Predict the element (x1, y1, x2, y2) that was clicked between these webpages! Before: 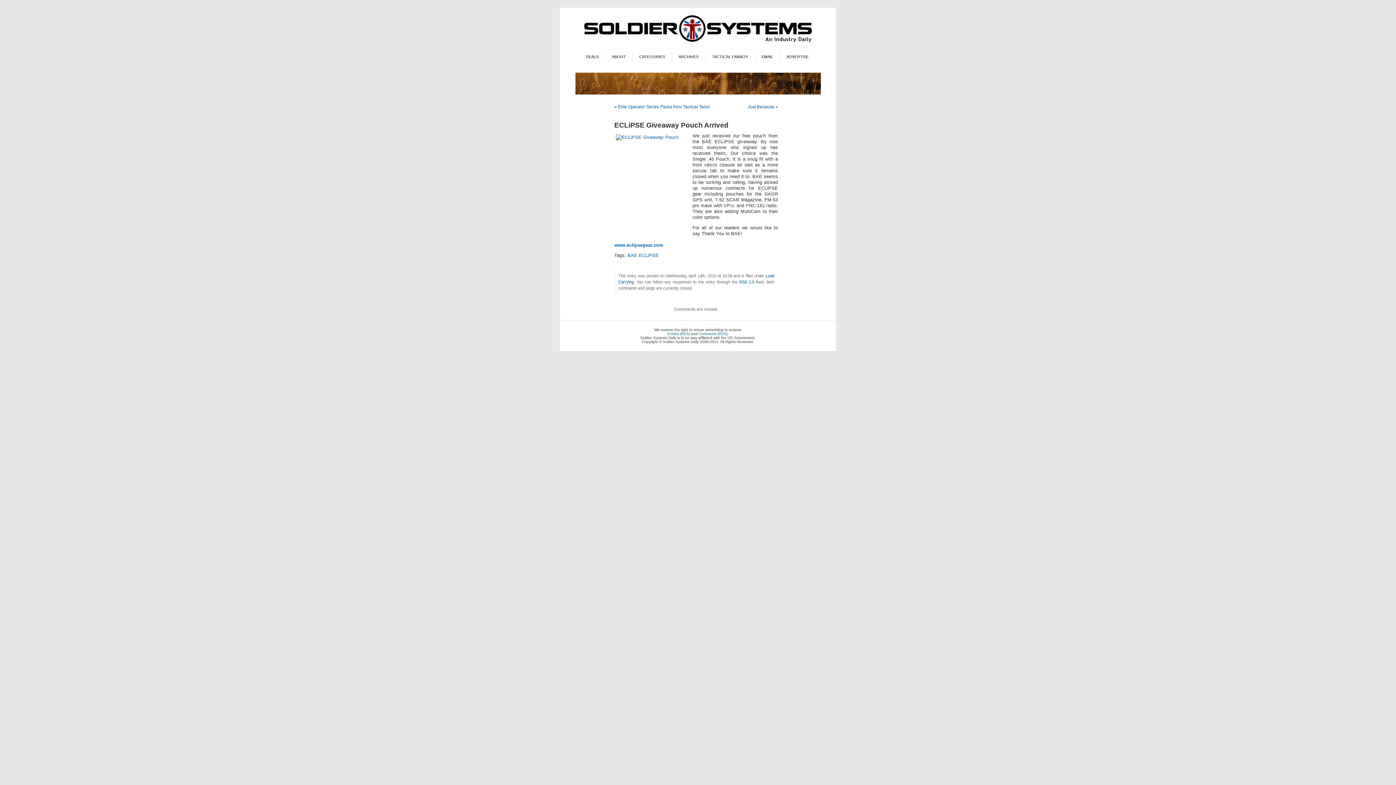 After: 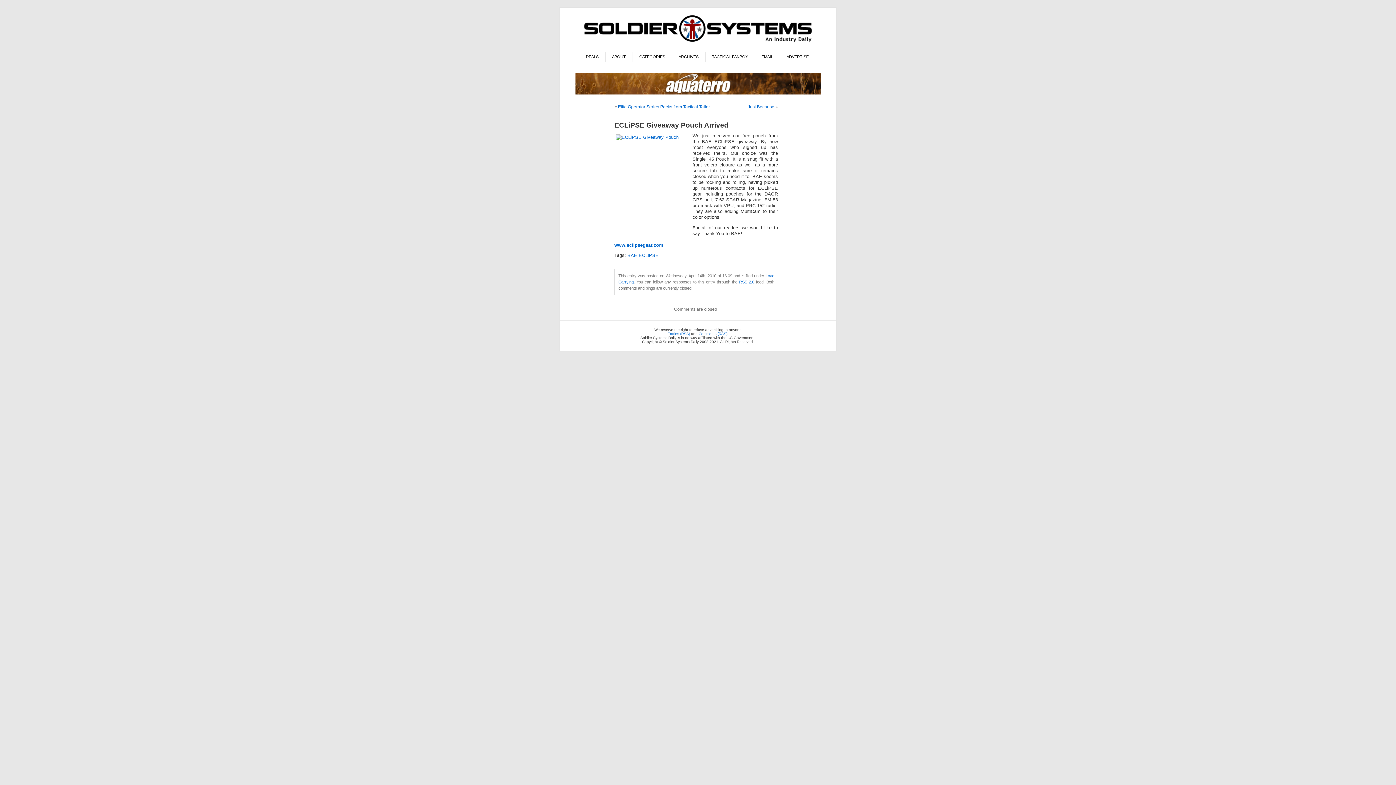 Action: bbox: (575, 91, 821, 95)